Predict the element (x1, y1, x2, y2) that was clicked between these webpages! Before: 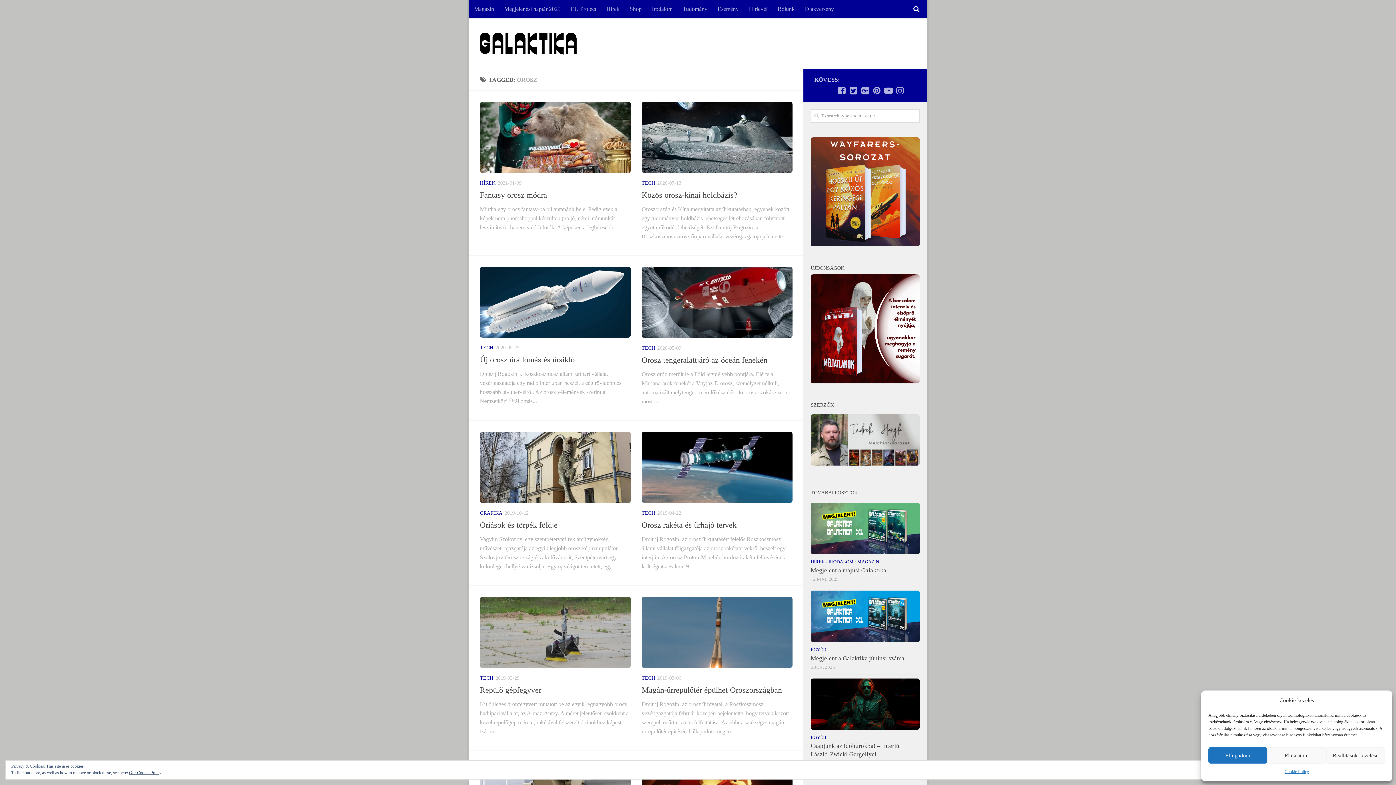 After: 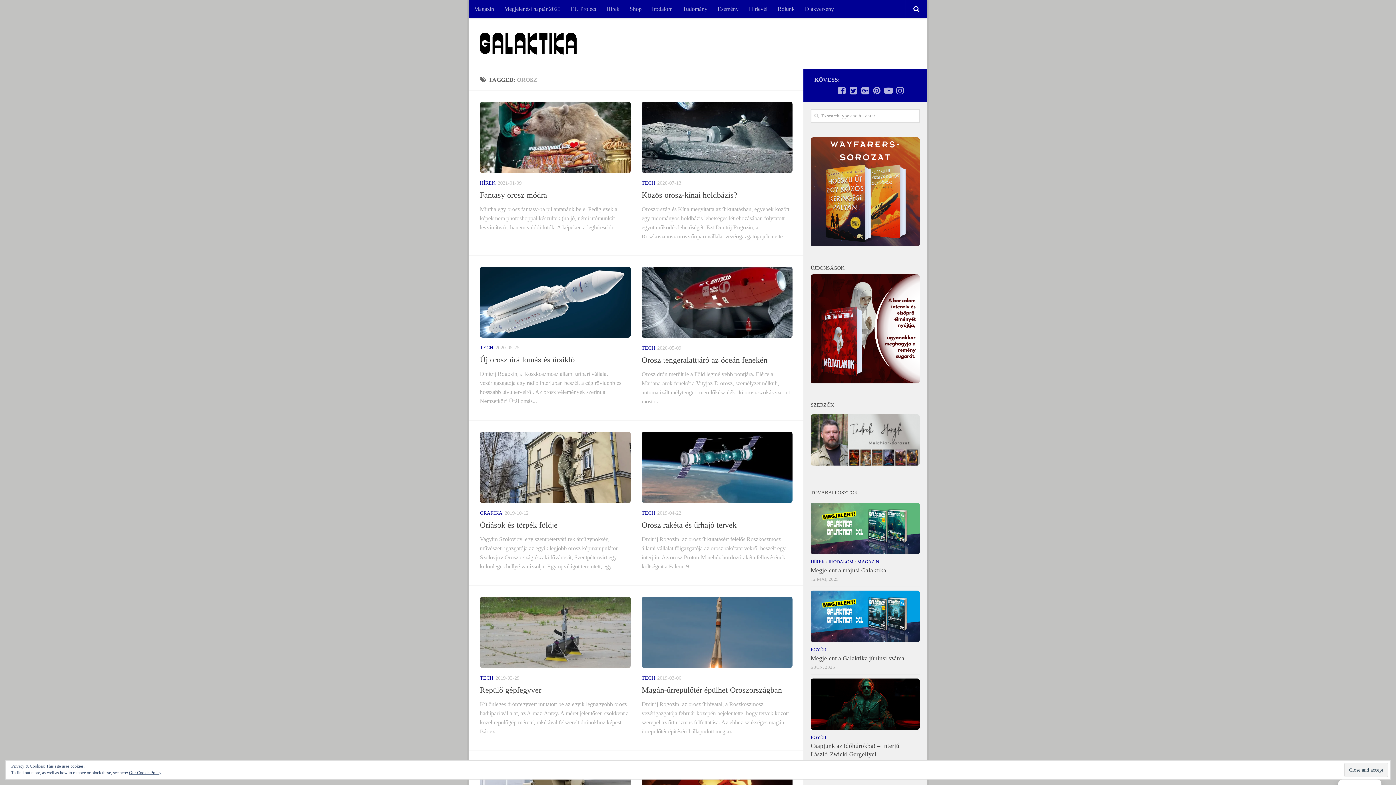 Action: label: Elutasítom bbox: (1267, 747, 1326, 764)